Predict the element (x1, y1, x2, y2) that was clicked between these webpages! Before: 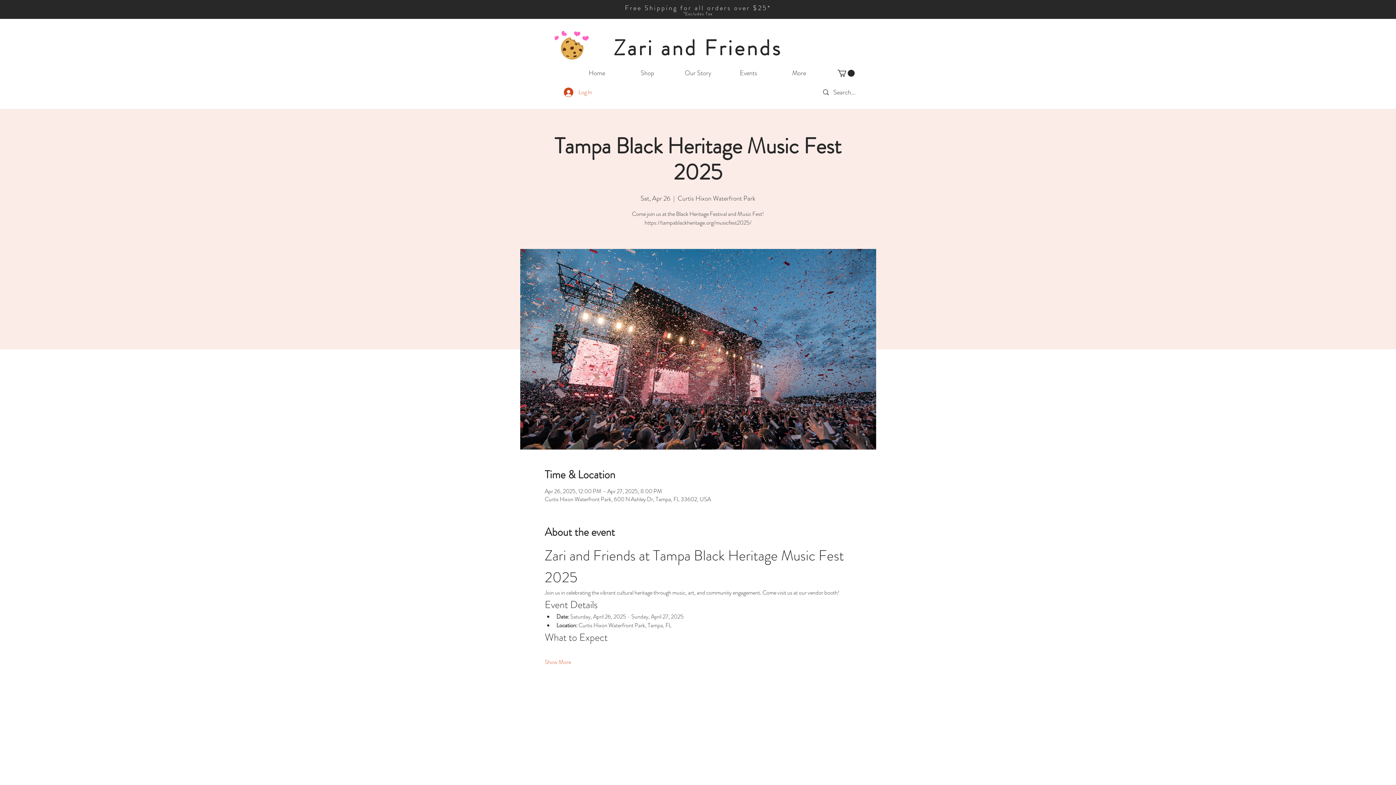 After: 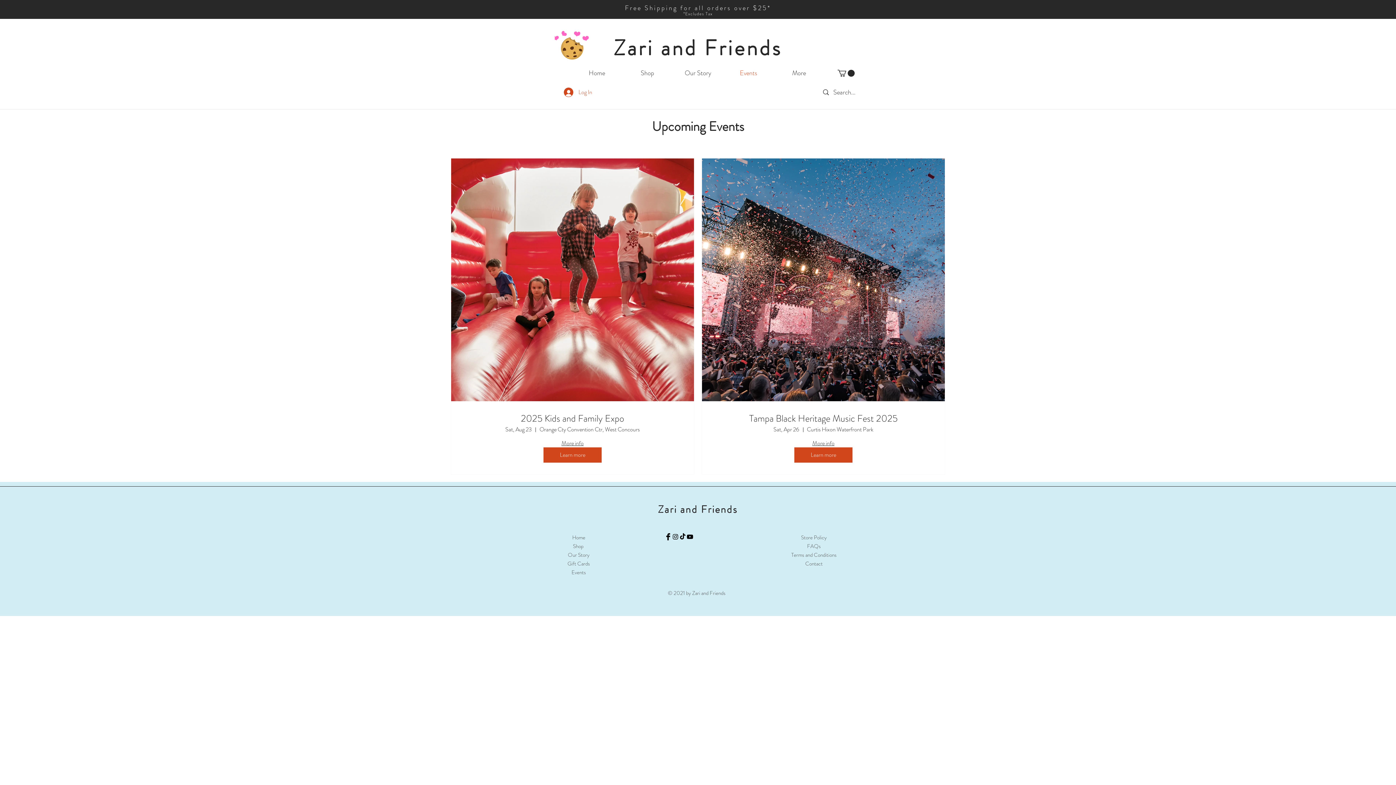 Action: bbox: (723, 67, 774, 78) label: Events